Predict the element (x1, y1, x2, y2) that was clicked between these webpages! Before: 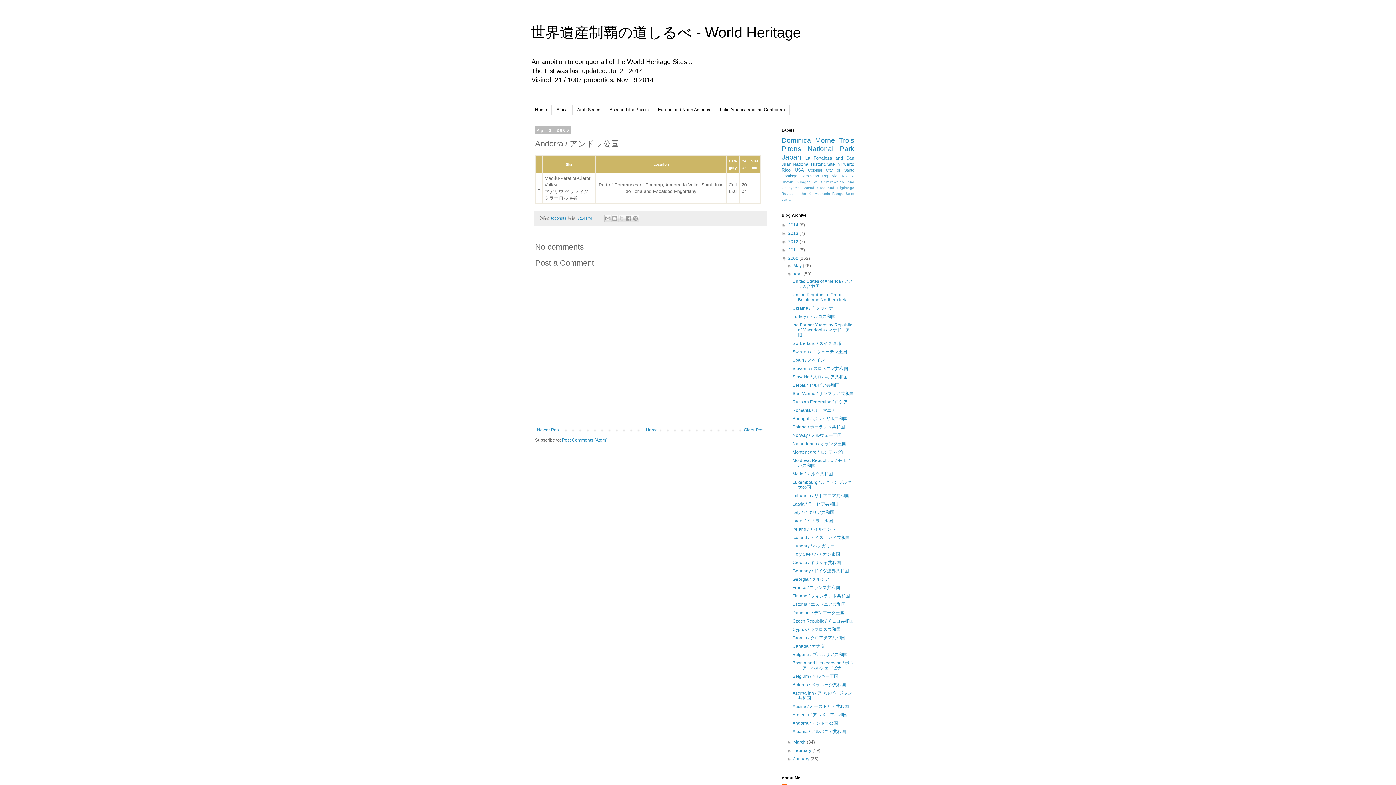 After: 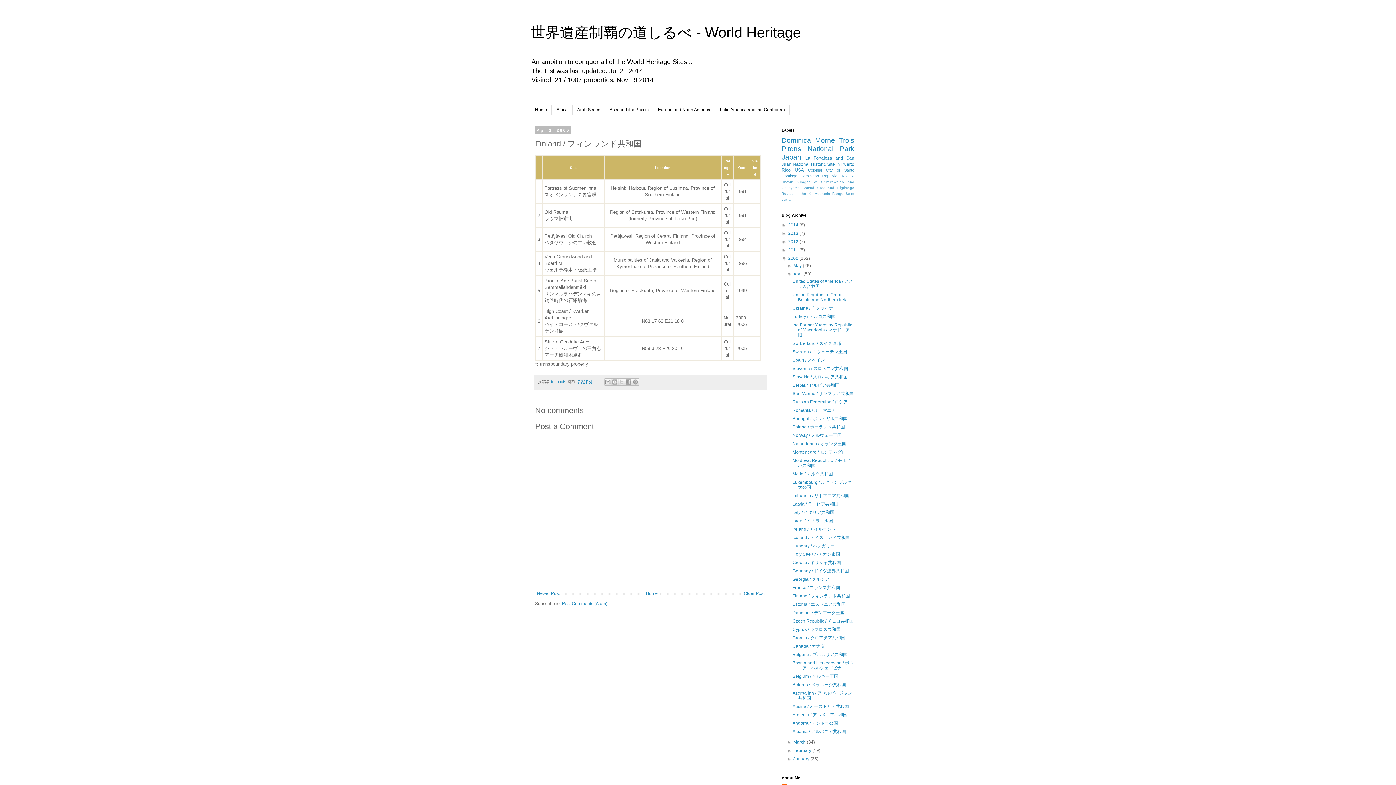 Action: label: Finland / フィンランド共和国 bbox: (792, 593, 850, 599)